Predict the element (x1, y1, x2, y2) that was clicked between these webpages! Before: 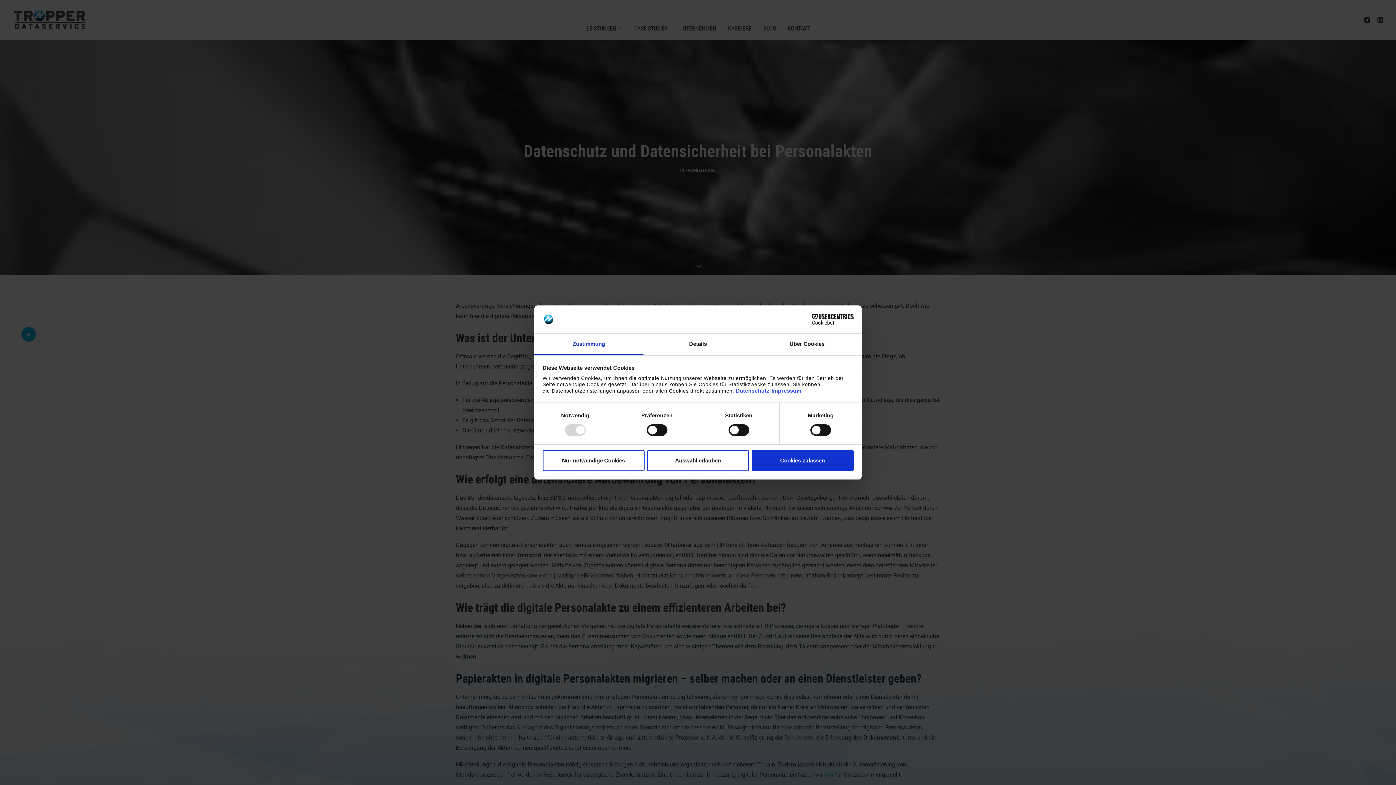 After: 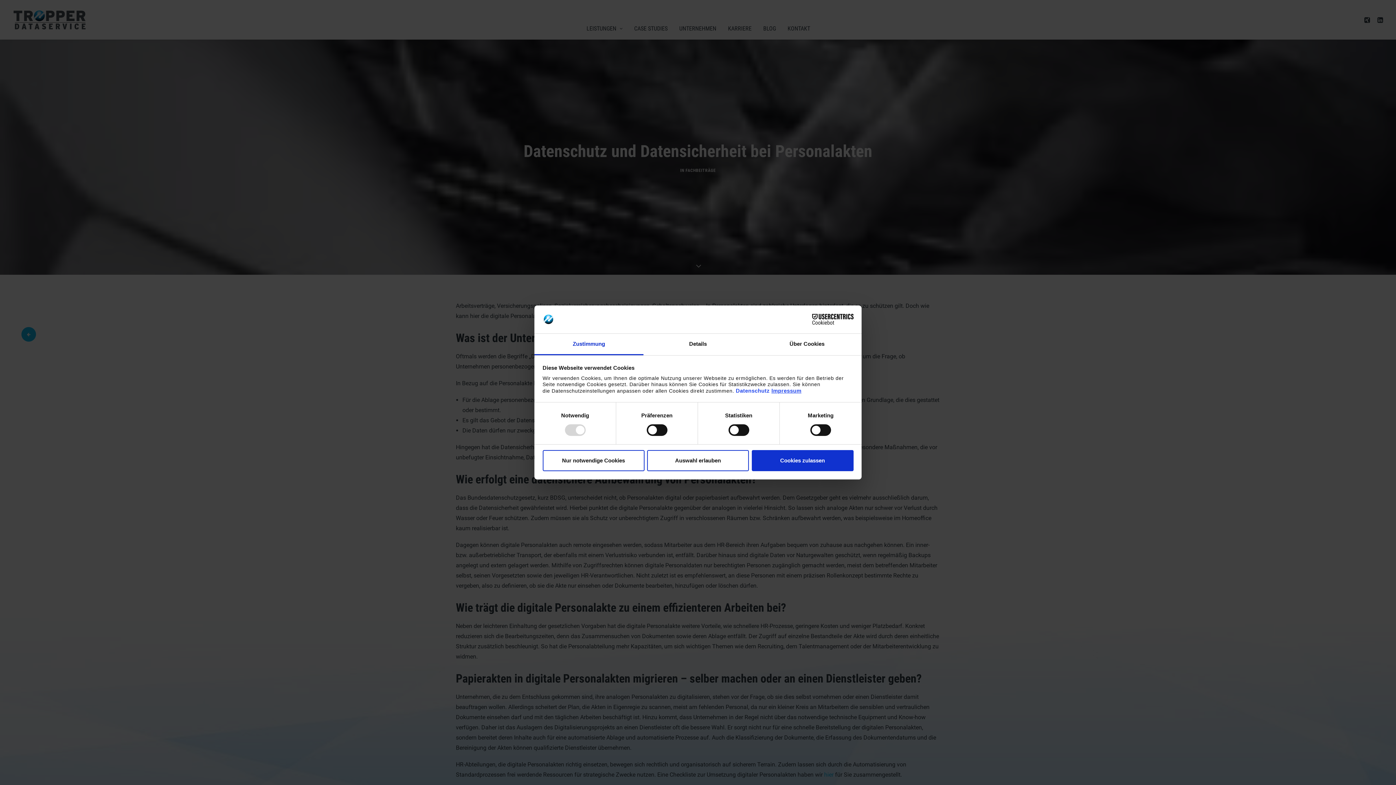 Action: label: Impressum bbox: (771, 387, 801, 393)